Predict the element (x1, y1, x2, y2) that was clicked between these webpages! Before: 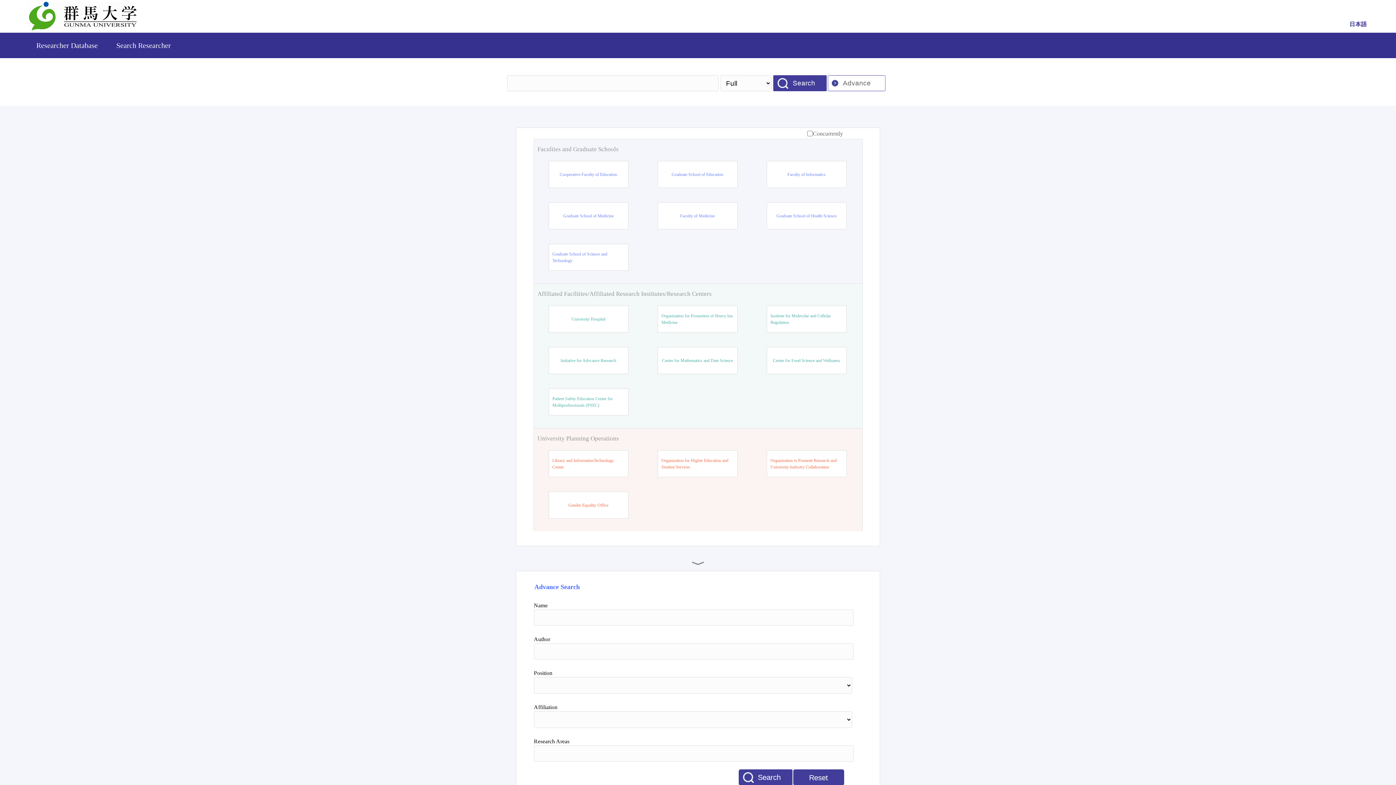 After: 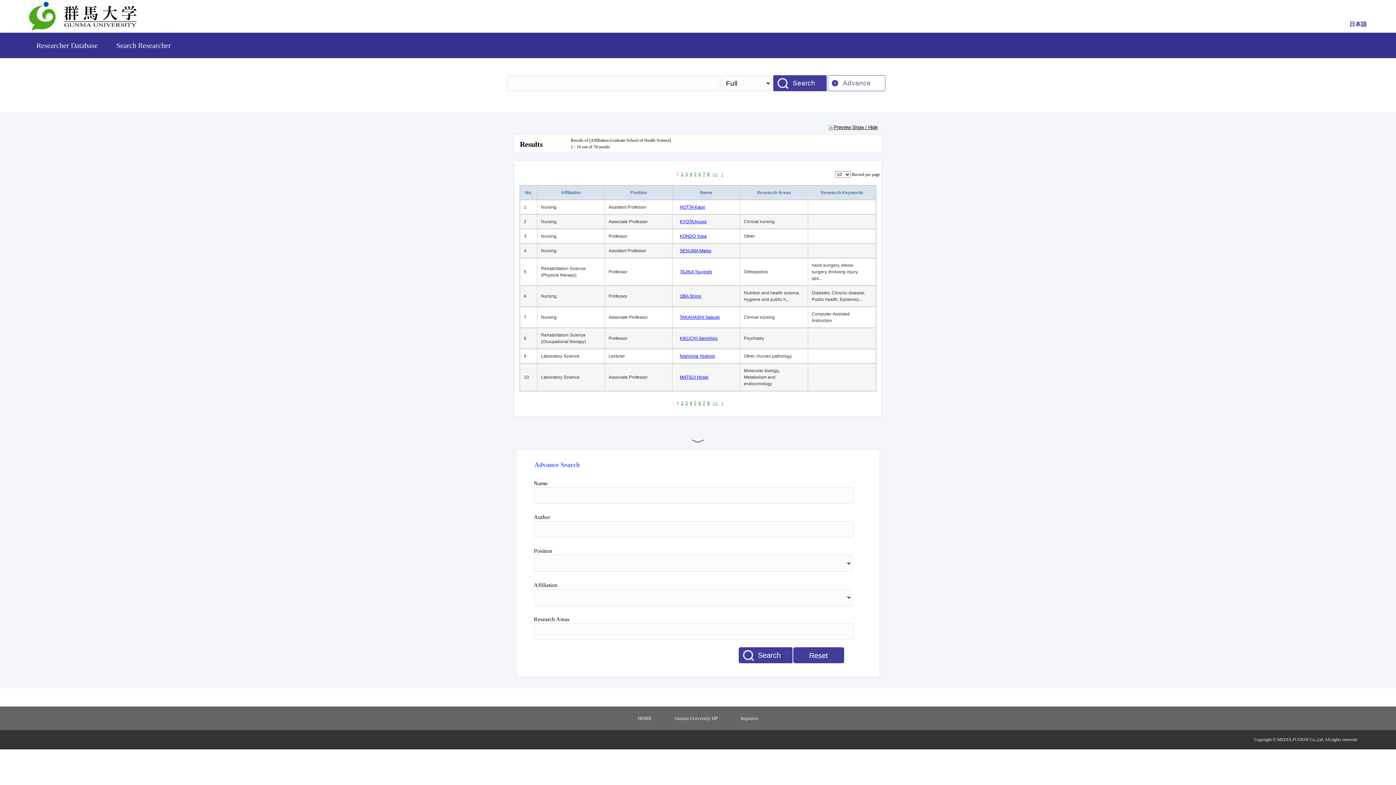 Action: bbox: (776, 212, 836, 219) label: Graduate School of Health Science